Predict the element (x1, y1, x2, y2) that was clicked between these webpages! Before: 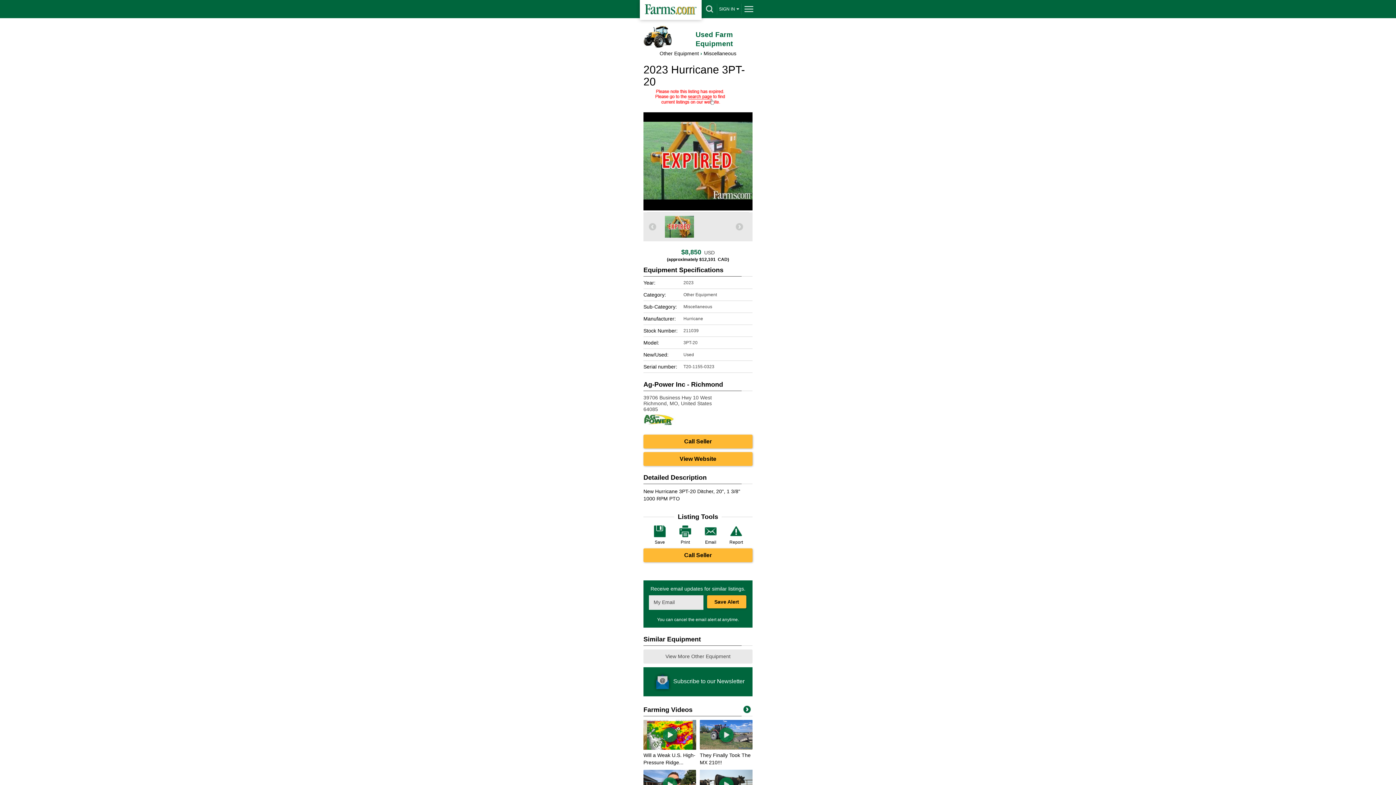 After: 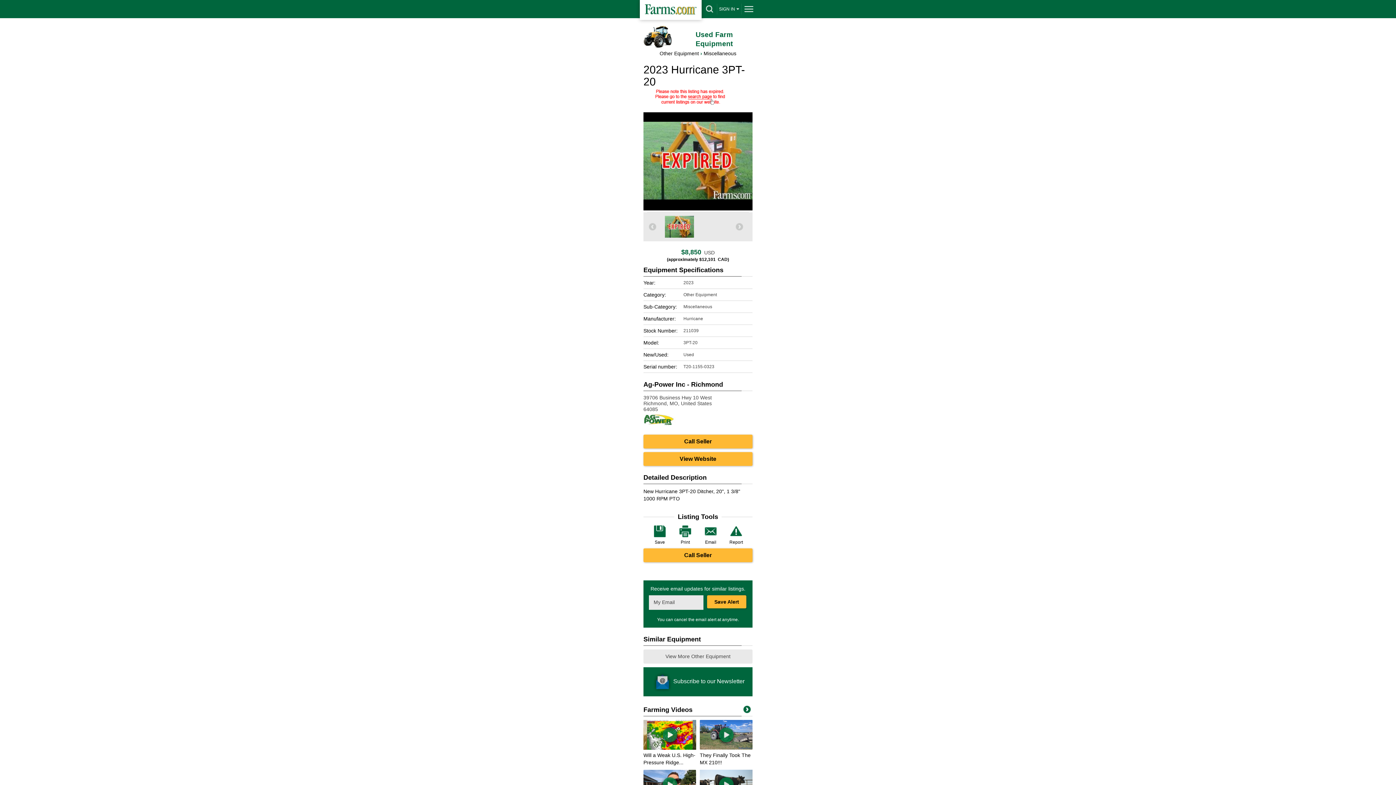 Action: bbox: (647, 221, 658, 232)